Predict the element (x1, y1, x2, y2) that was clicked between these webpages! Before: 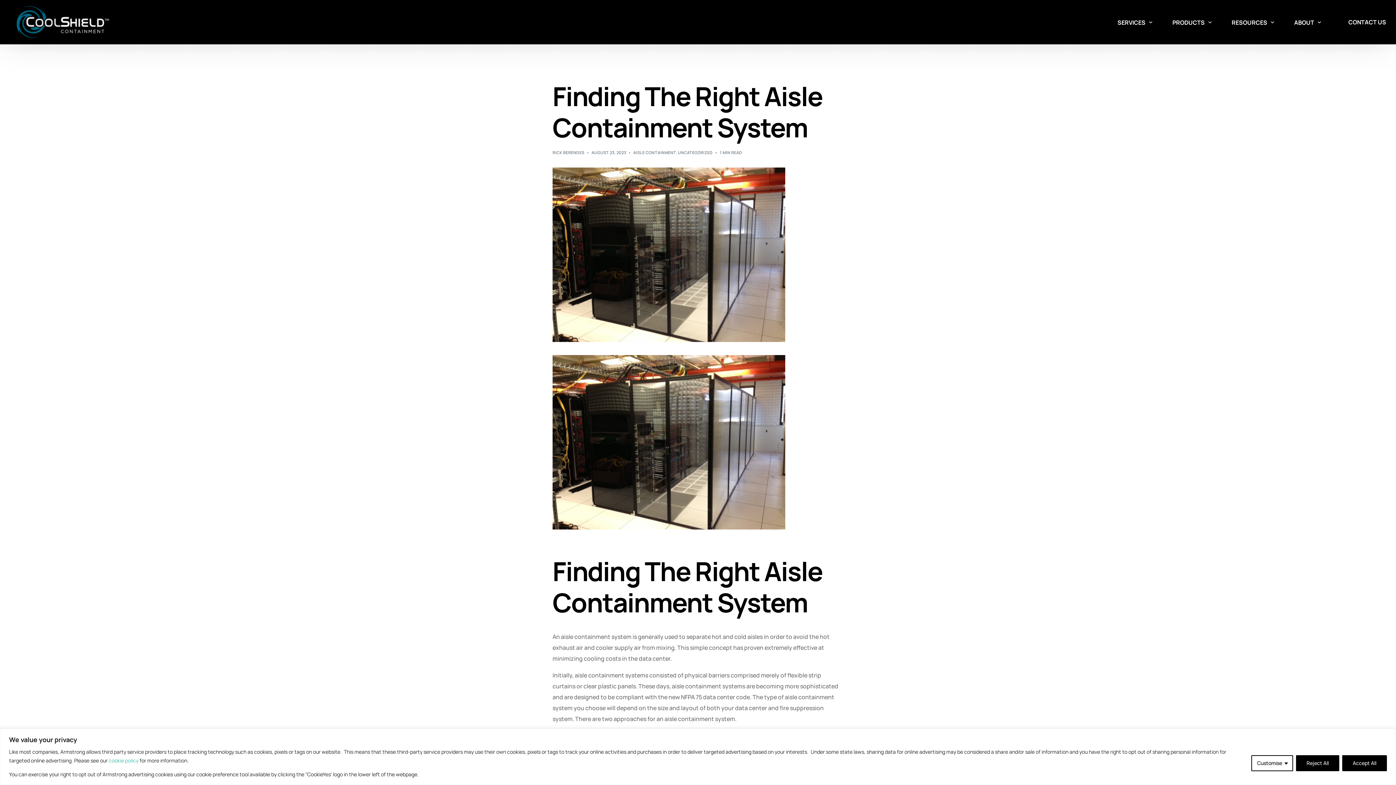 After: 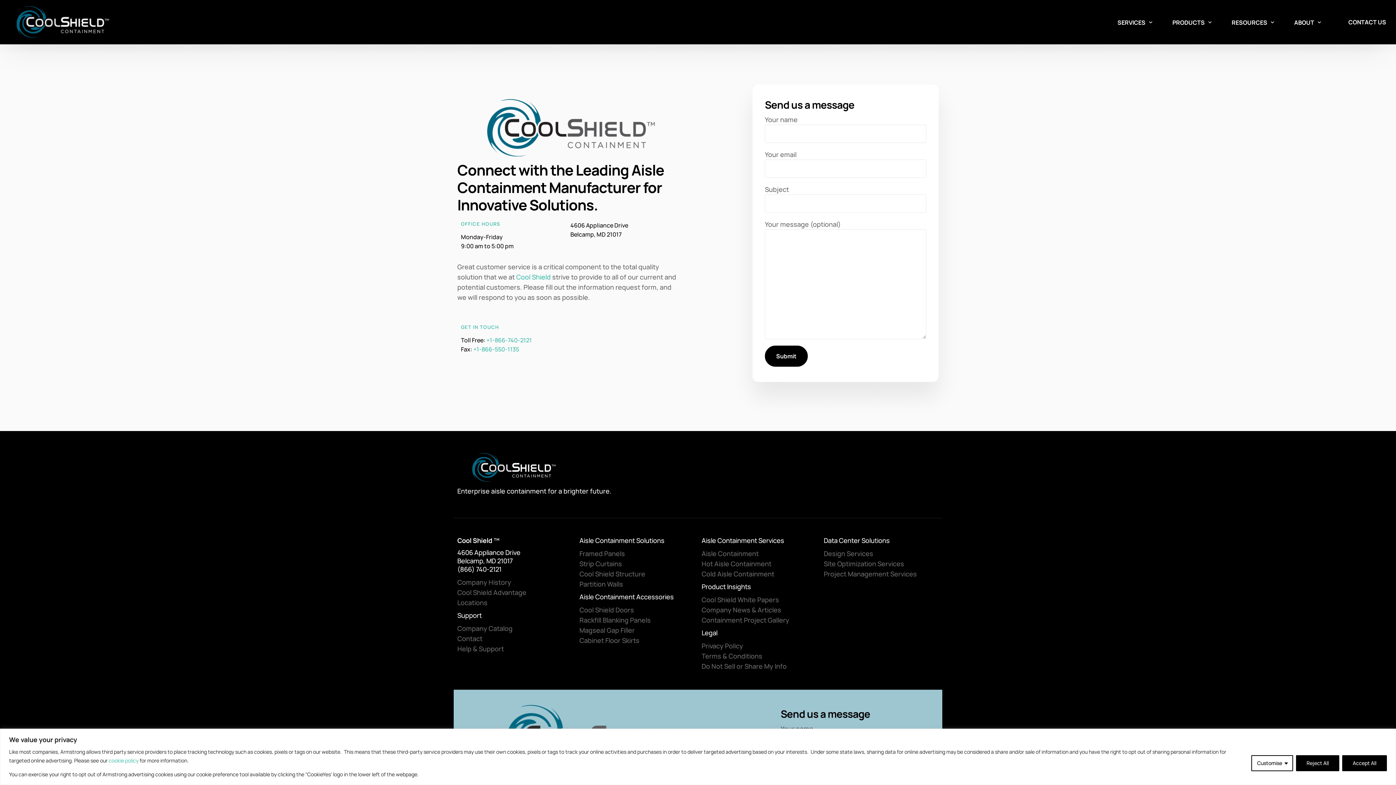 Action: bbox: (1338, 13, 1396, 30) label: CONTACT US